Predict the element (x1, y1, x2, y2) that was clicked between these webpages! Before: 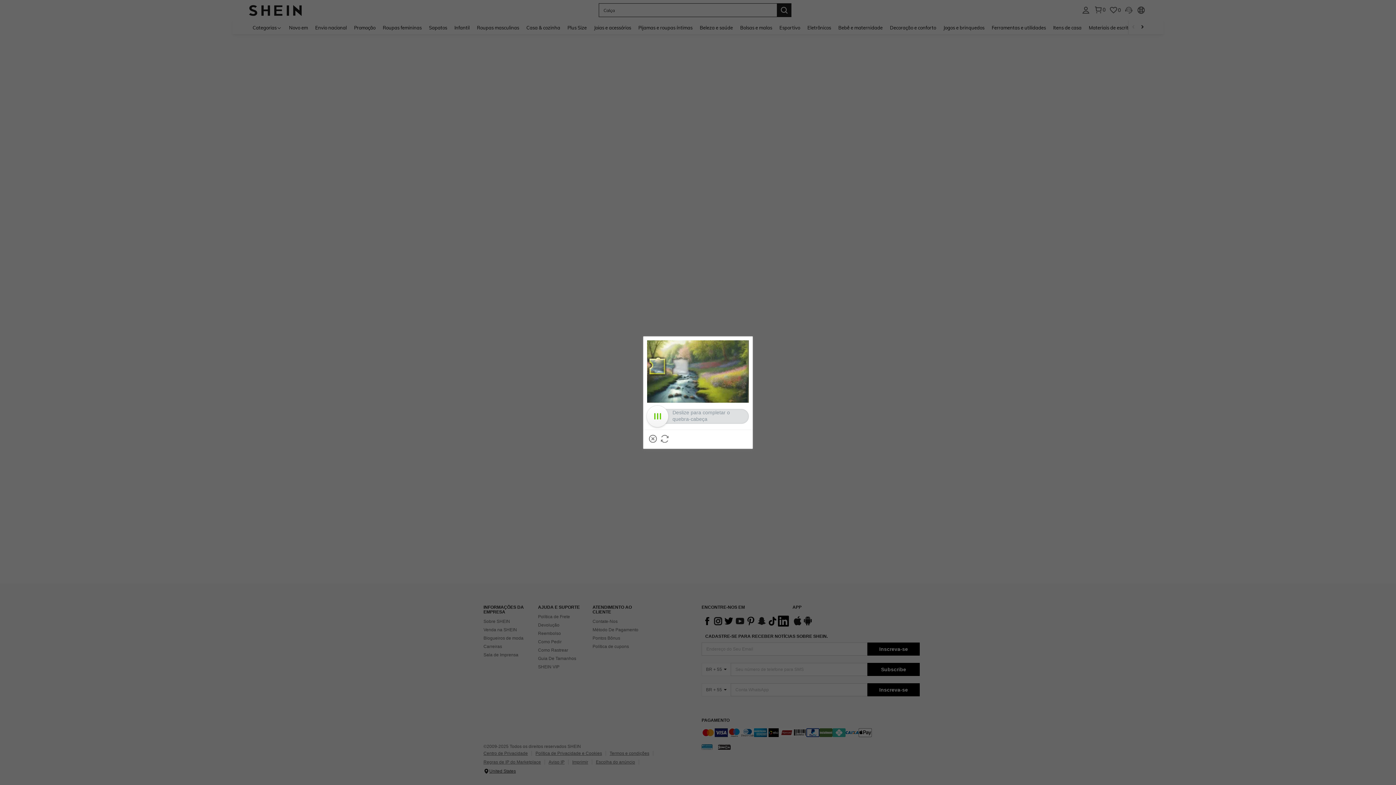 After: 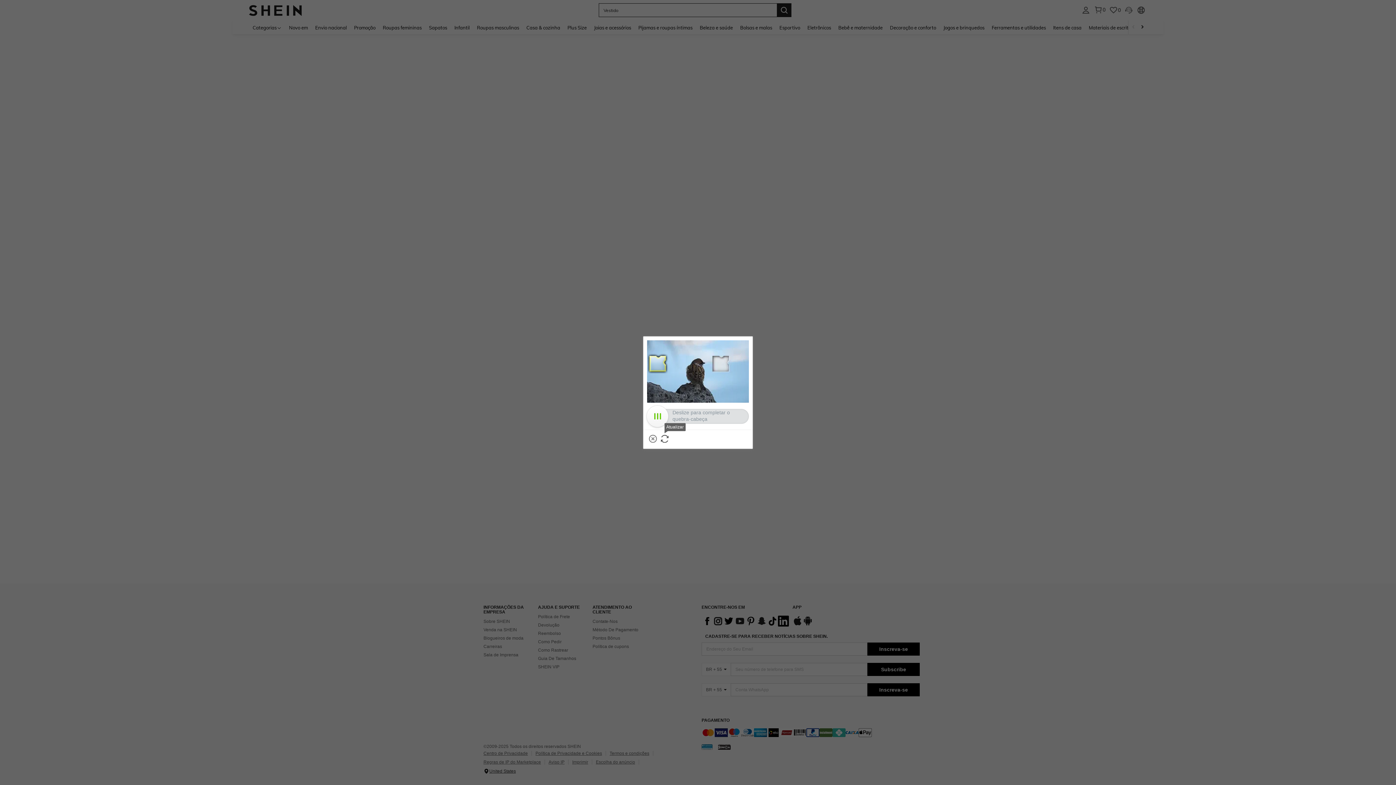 Action: label: Atualizar bbox: (660, 435, 668, 442)